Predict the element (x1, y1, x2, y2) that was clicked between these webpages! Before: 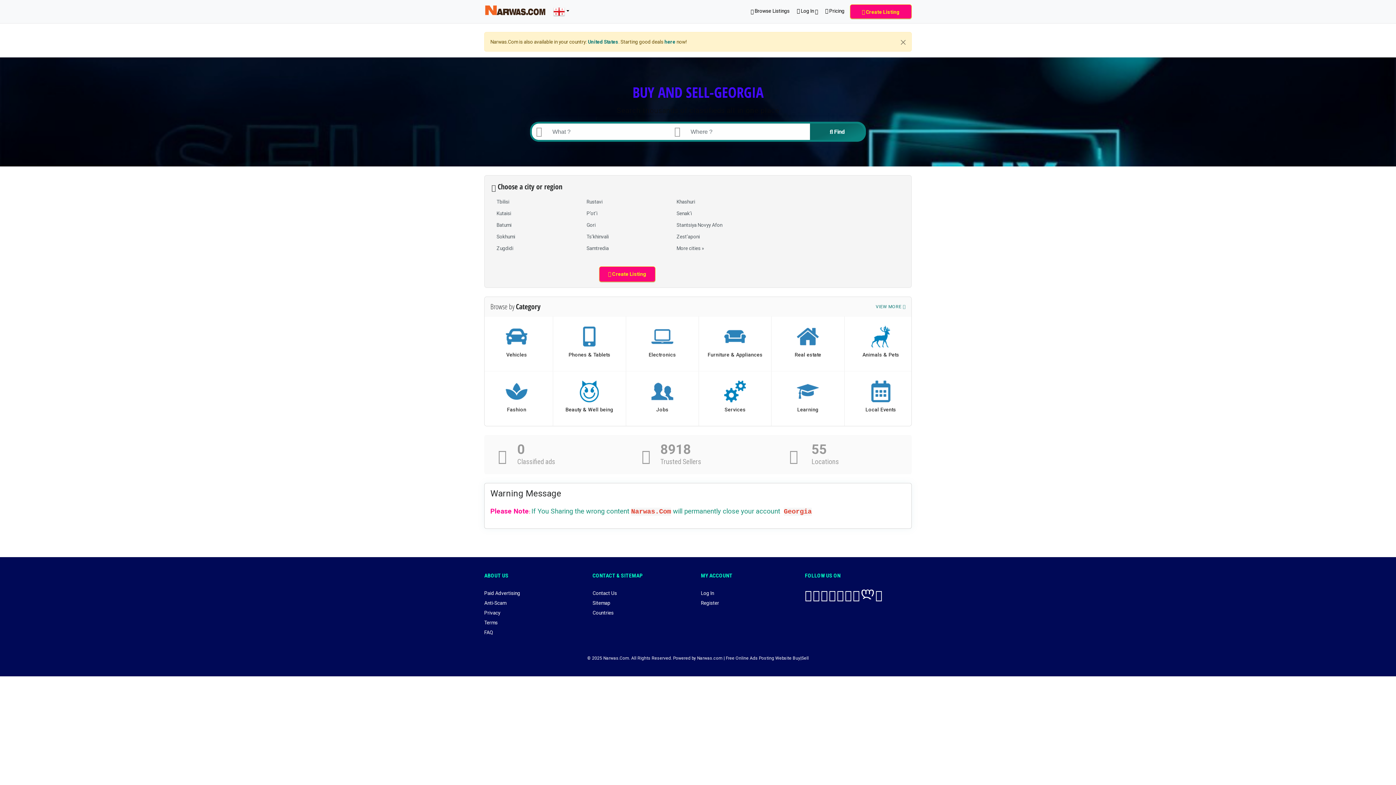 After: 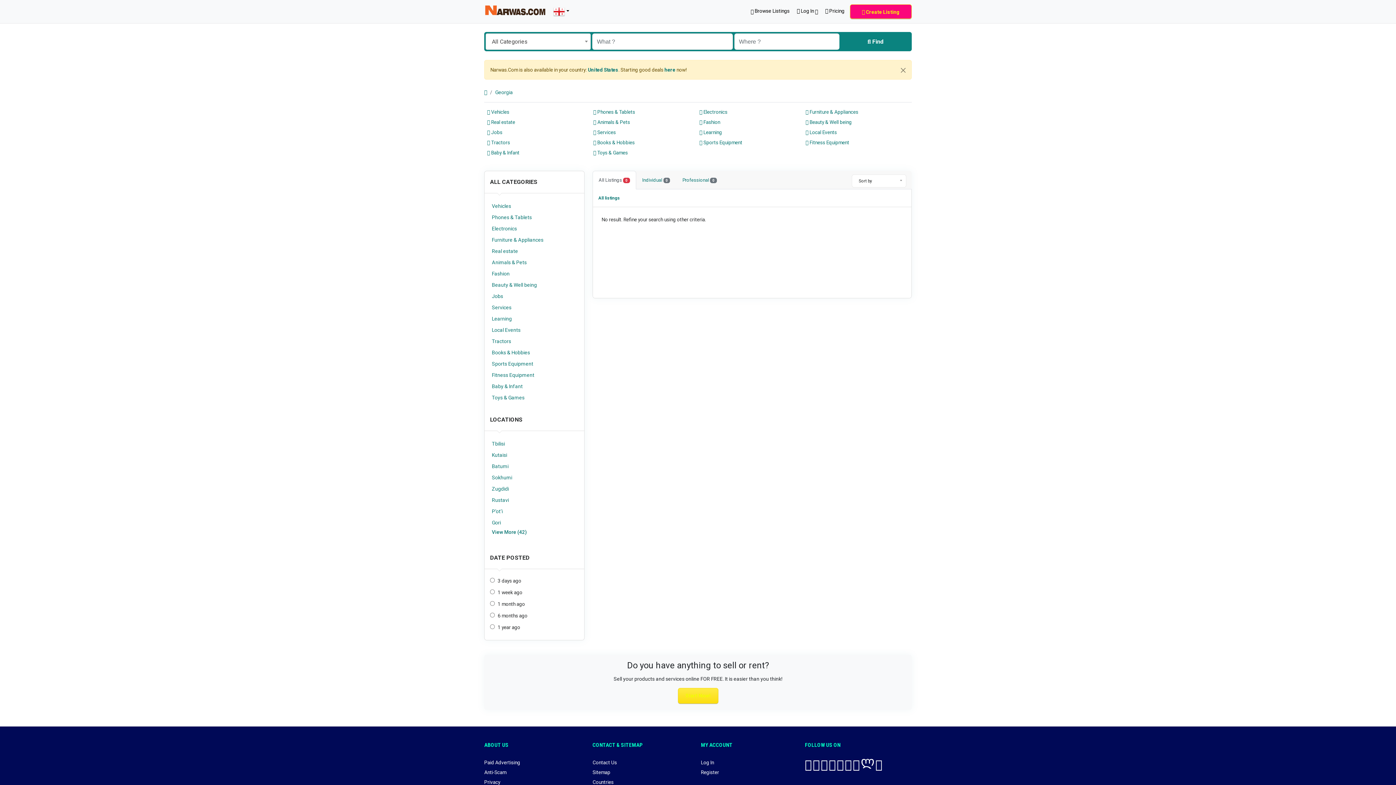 Action: label:  Find bbox: (810, 123, 864, 140)